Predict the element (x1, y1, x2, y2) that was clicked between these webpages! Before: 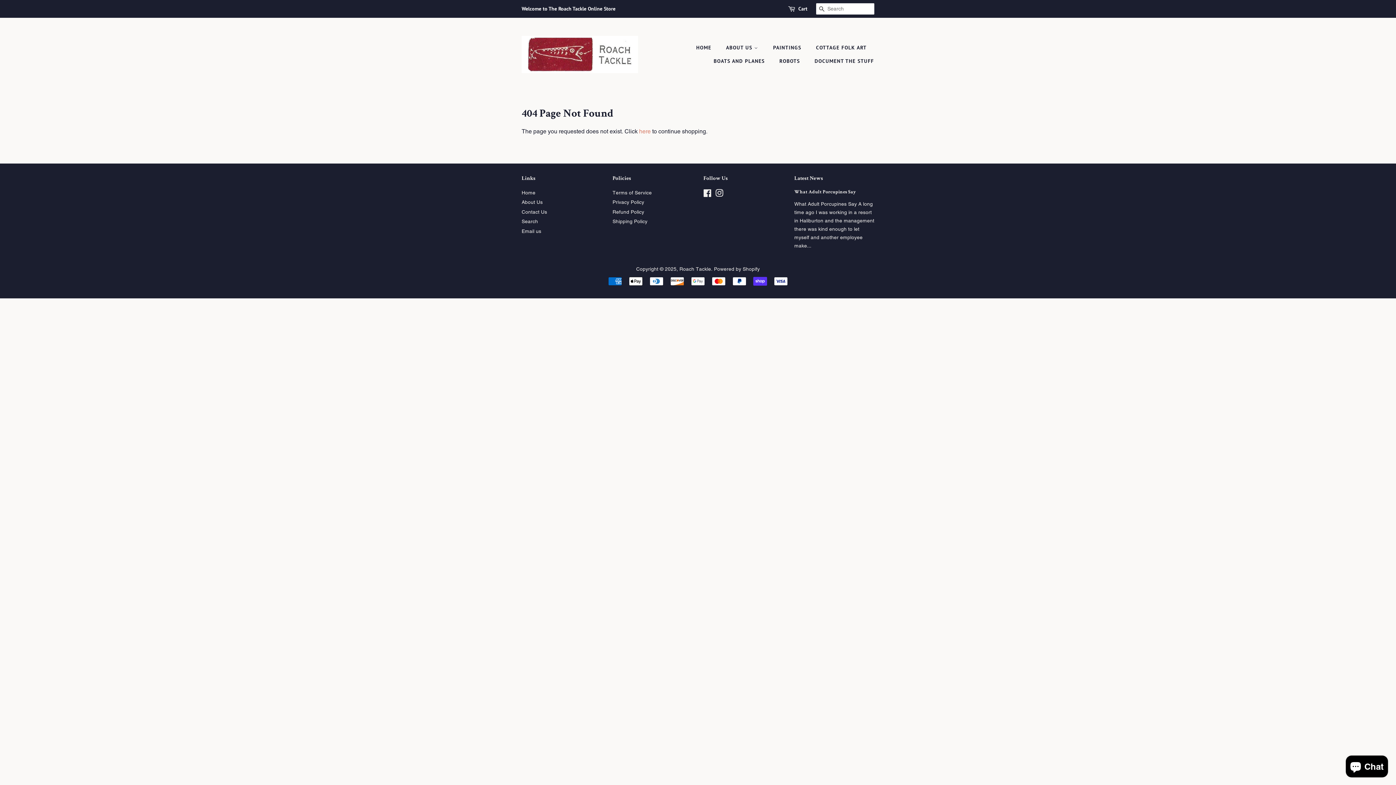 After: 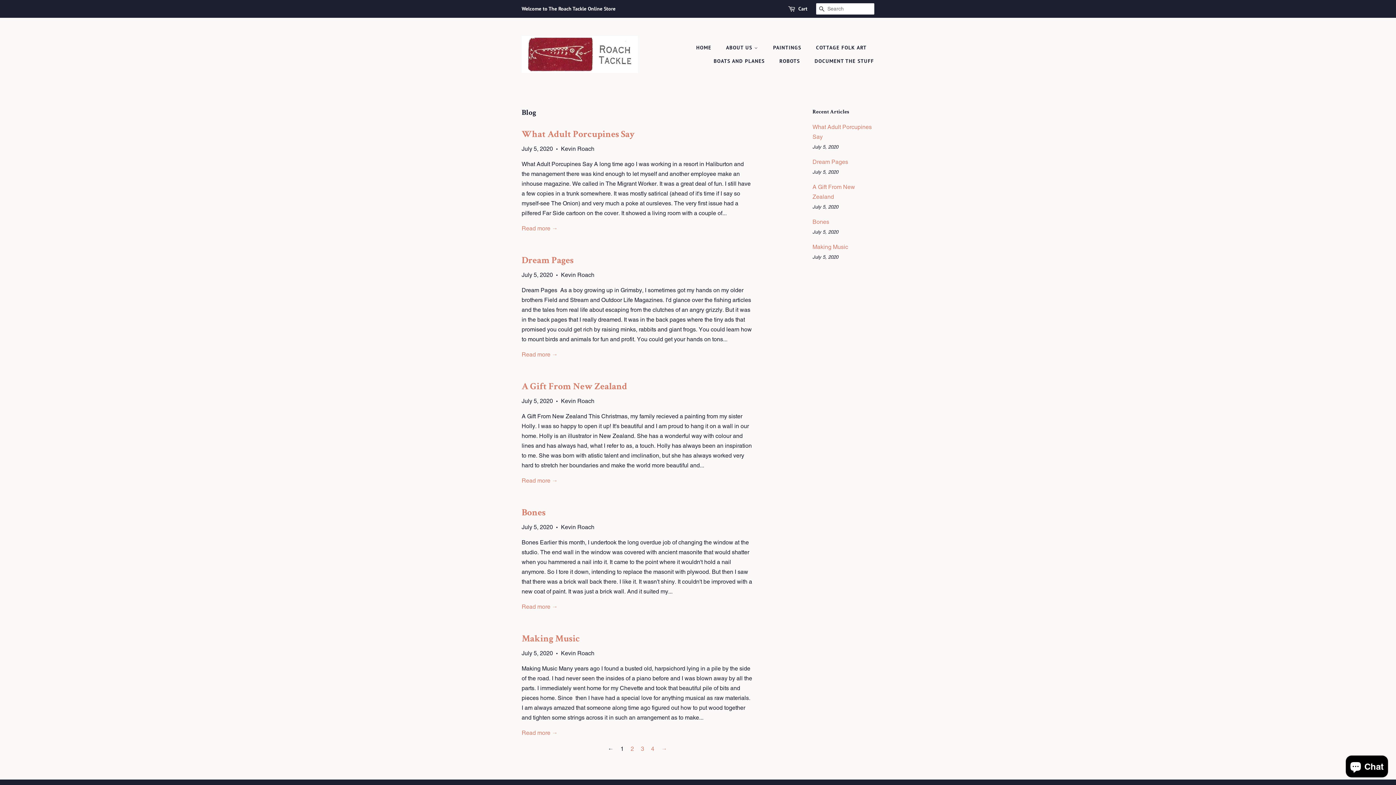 Action: label: Latest News bbox: (794, 176, 823, 181)